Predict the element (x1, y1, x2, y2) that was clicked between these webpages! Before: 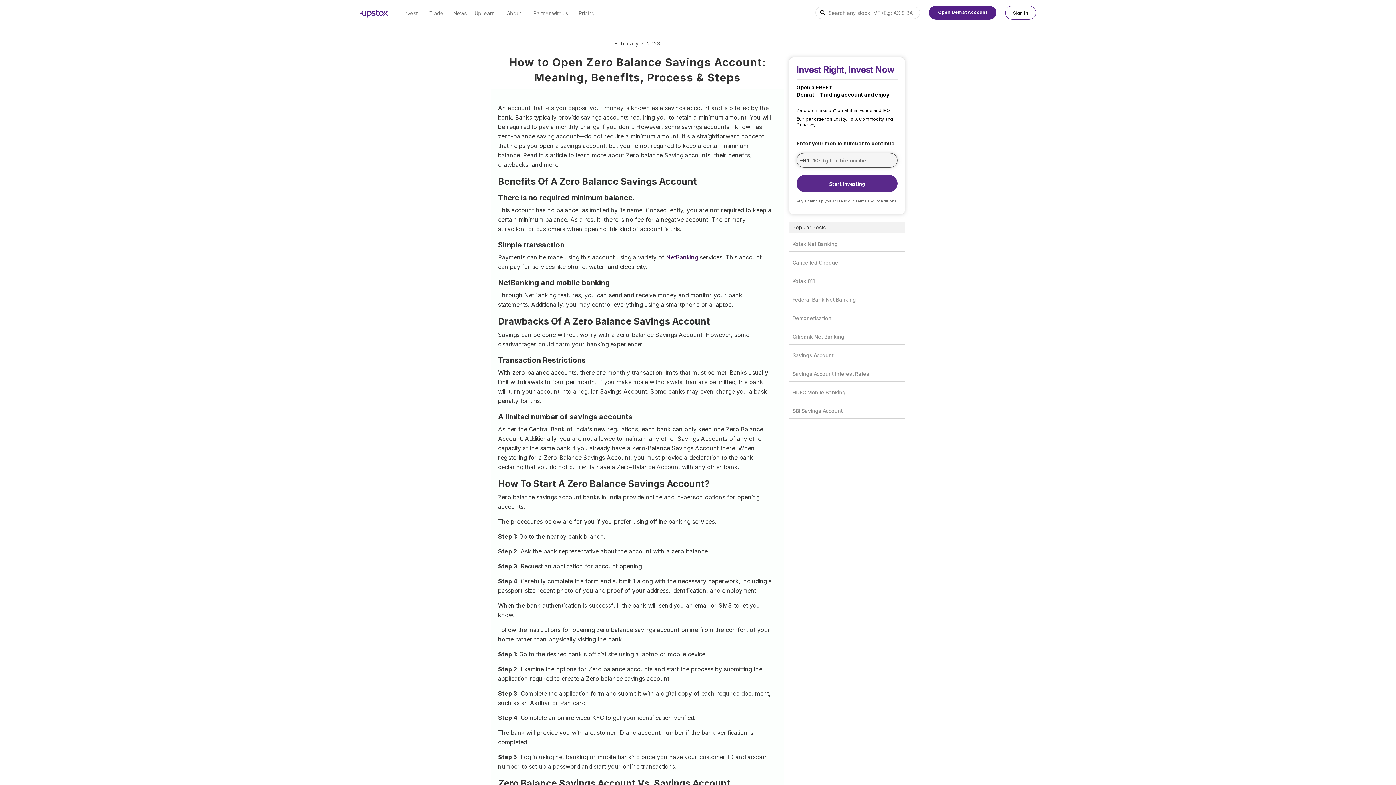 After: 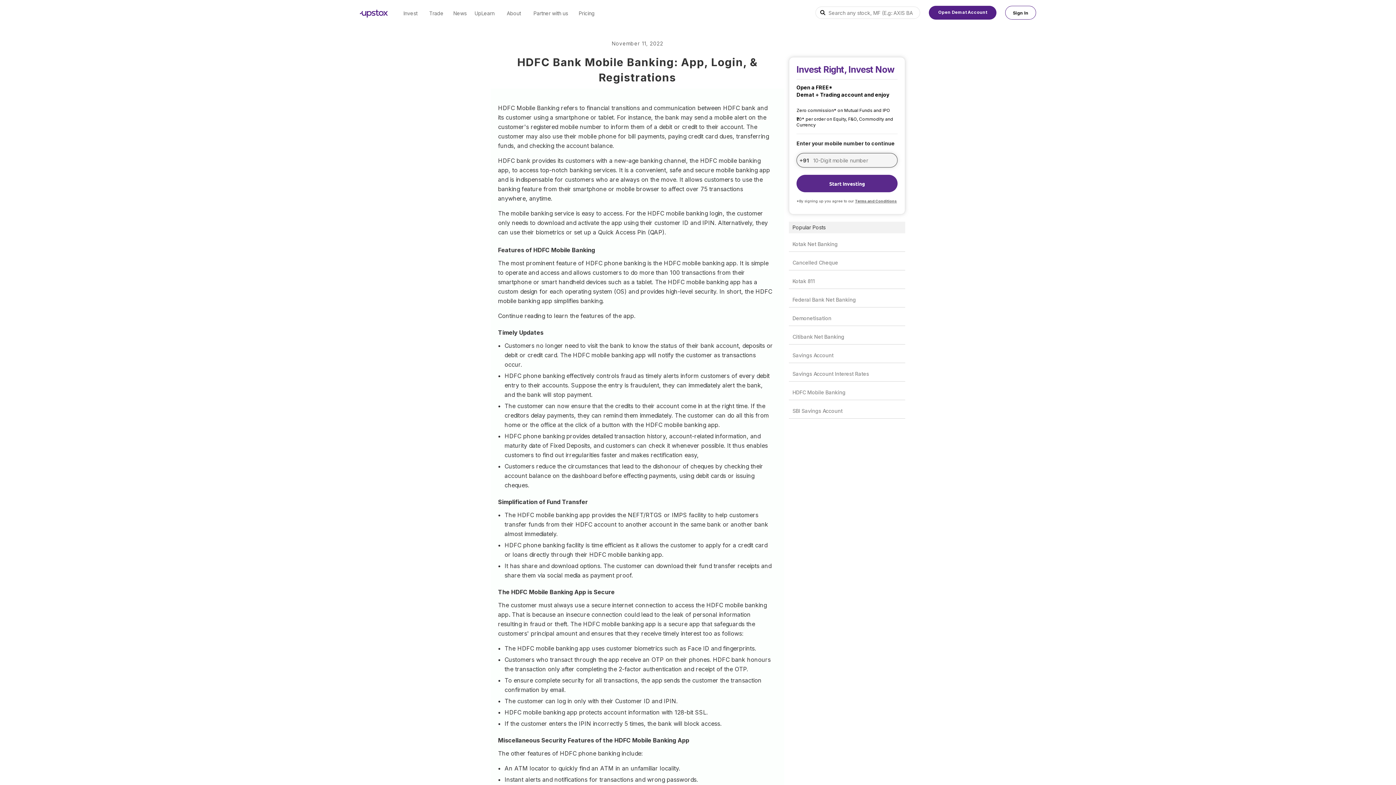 Action: bbox: (792, 389, 845, 395) label: HDFC Mobile Banking